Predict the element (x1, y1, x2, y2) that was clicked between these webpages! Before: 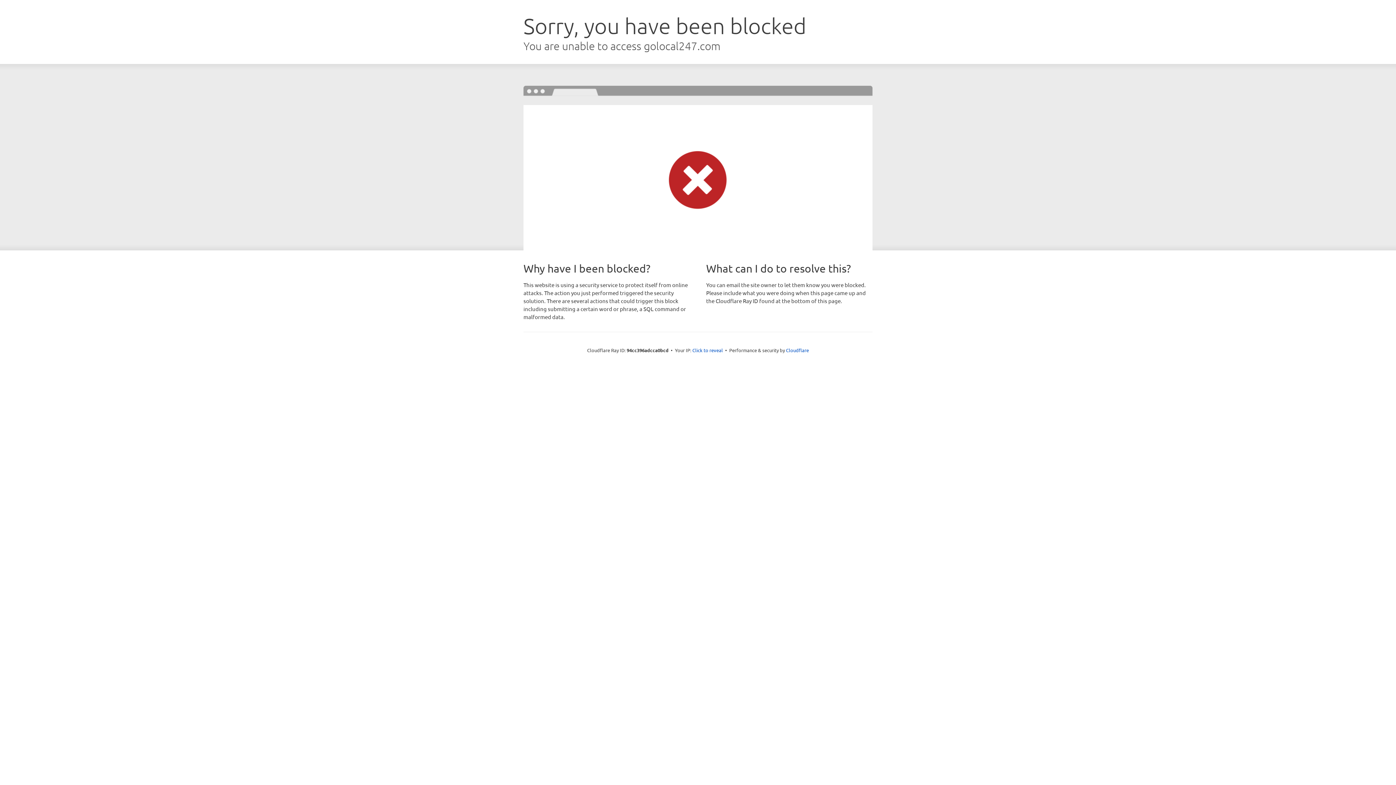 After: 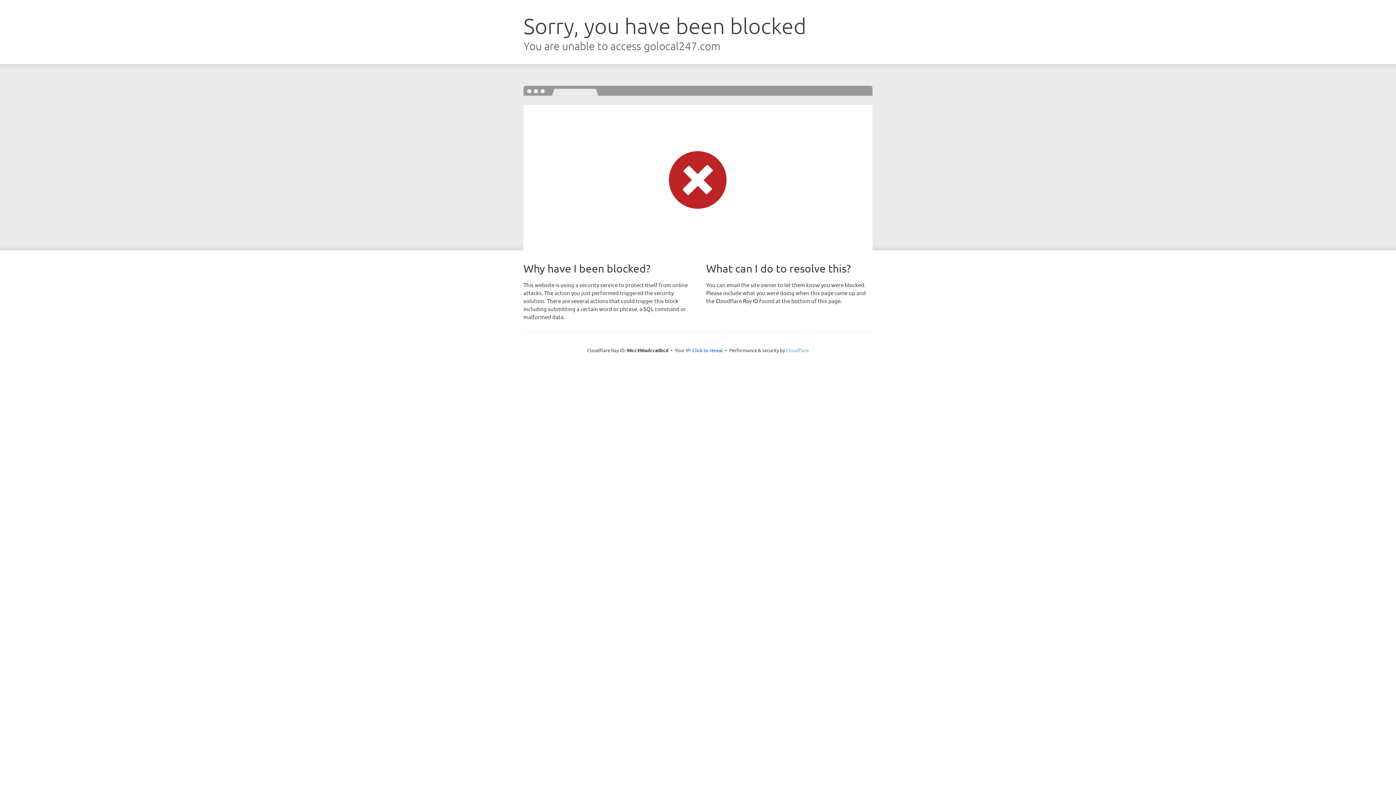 Action: label: Cloudflare bbox: (786, 347, 809, 353)